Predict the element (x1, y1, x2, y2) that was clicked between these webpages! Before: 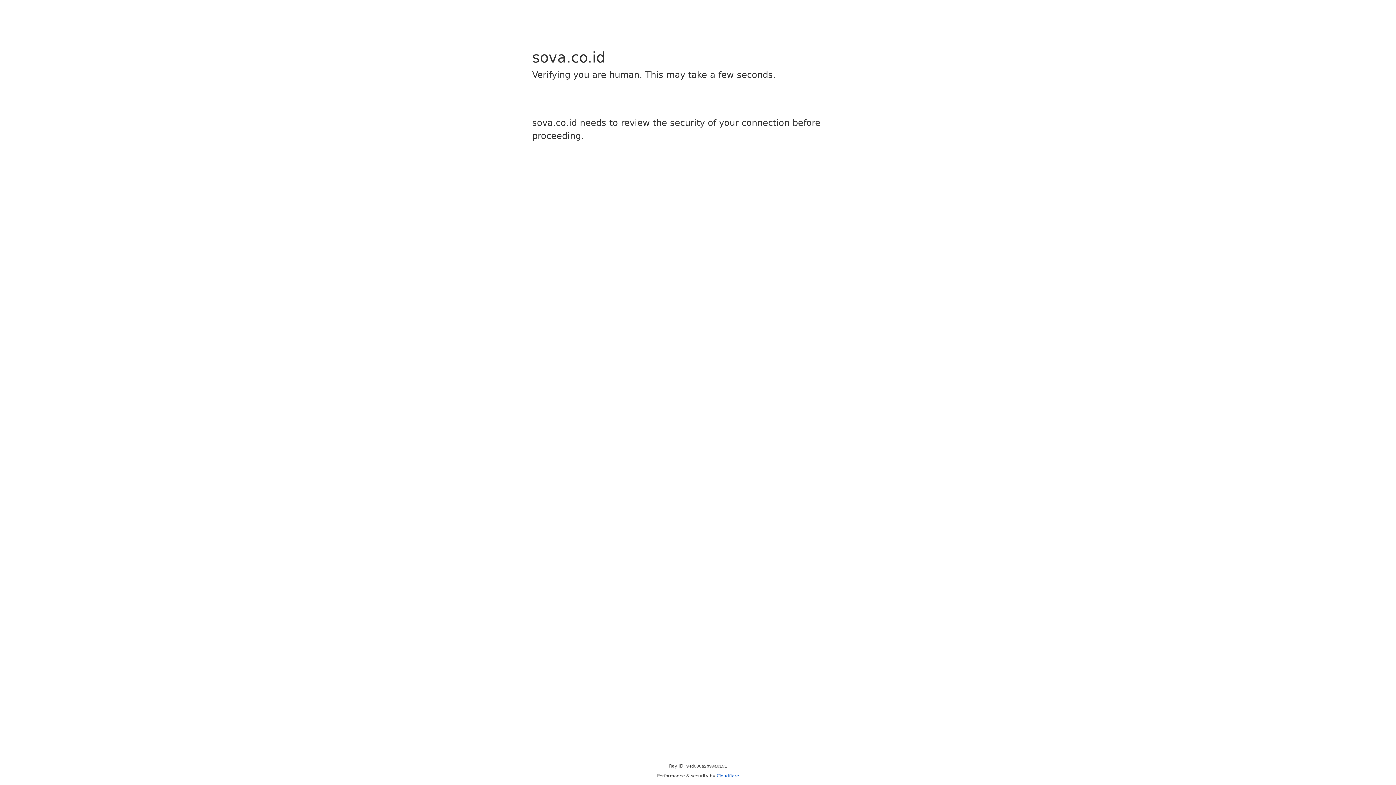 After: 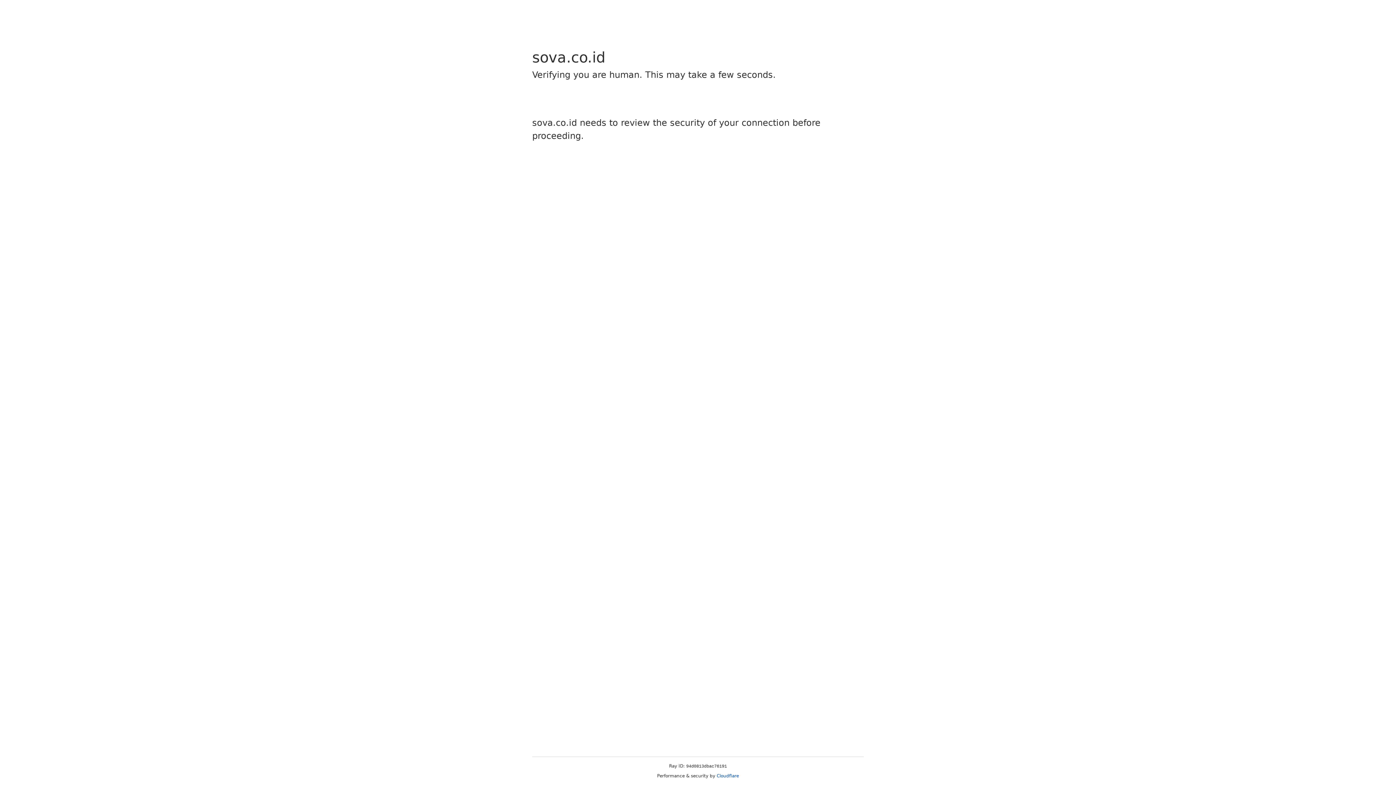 Action: bbox: (716, 773, 739, 778) label: Cloudflare